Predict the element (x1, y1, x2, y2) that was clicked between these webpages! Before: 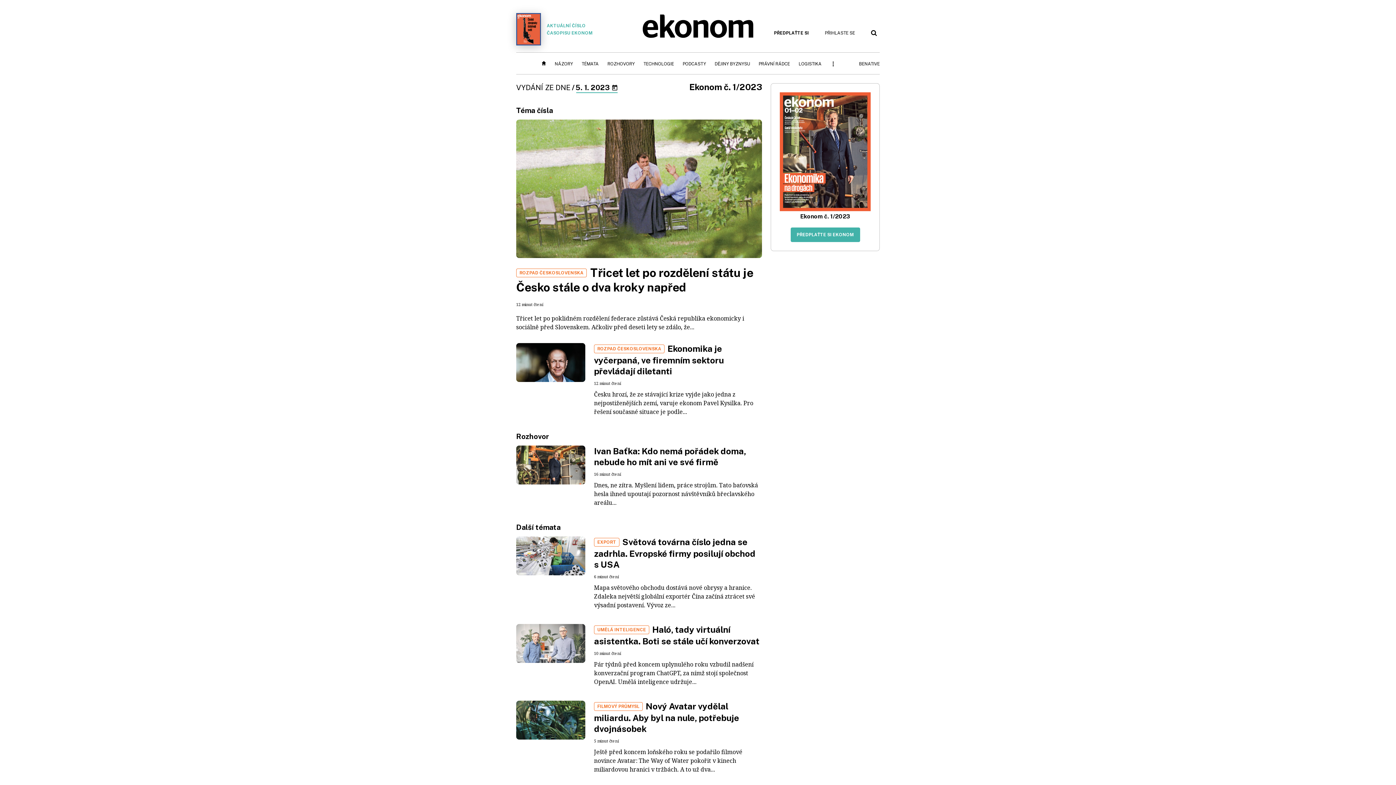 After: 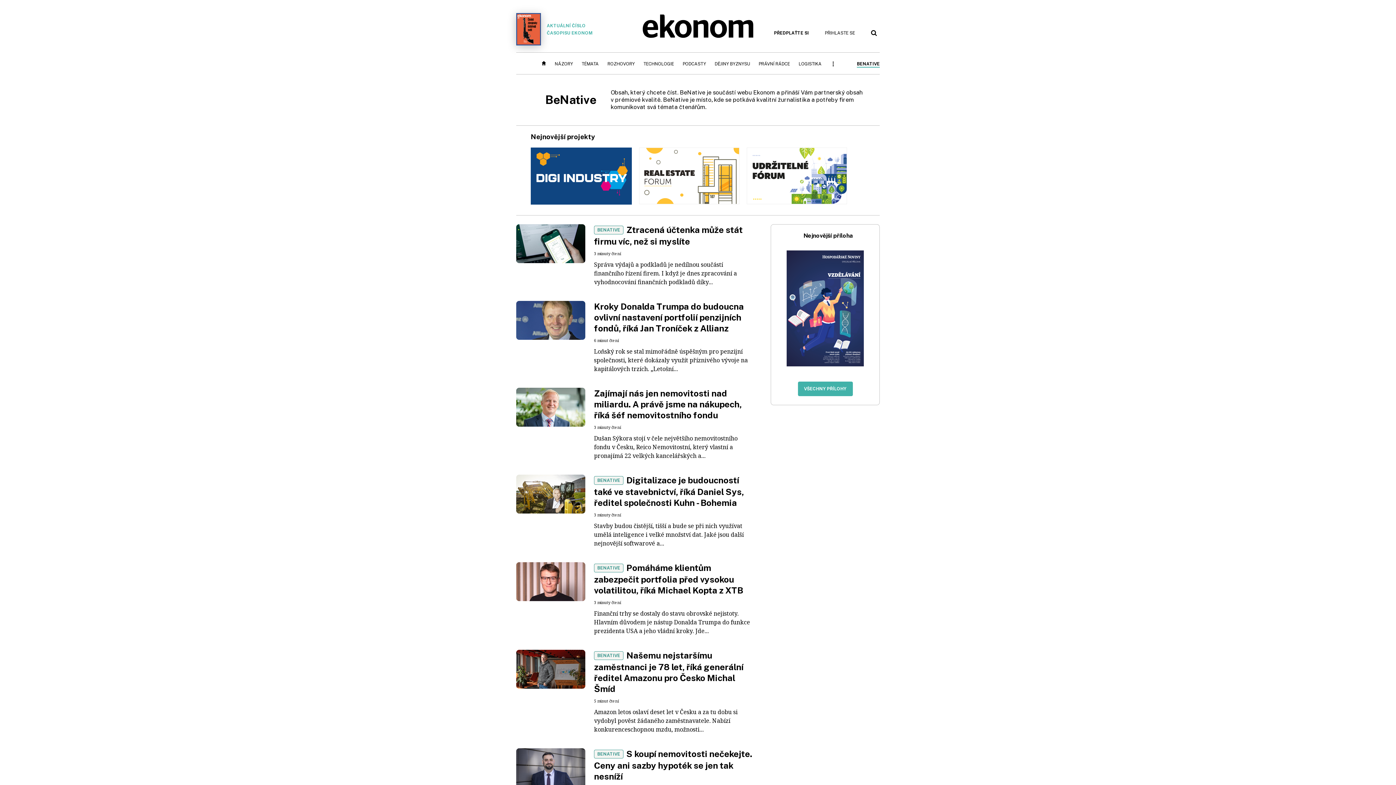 Action: bbox: (859, 60, 880, 67) label: BENATIVE